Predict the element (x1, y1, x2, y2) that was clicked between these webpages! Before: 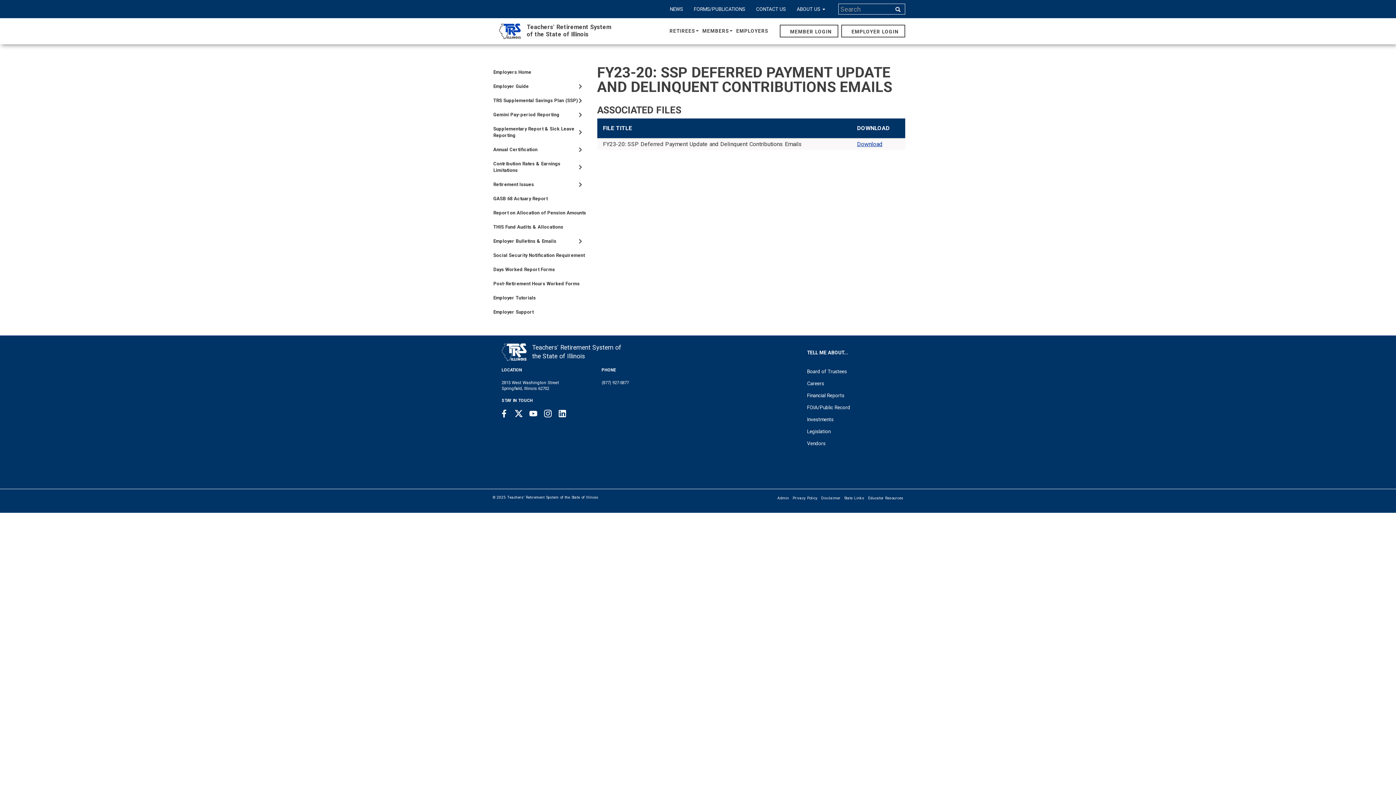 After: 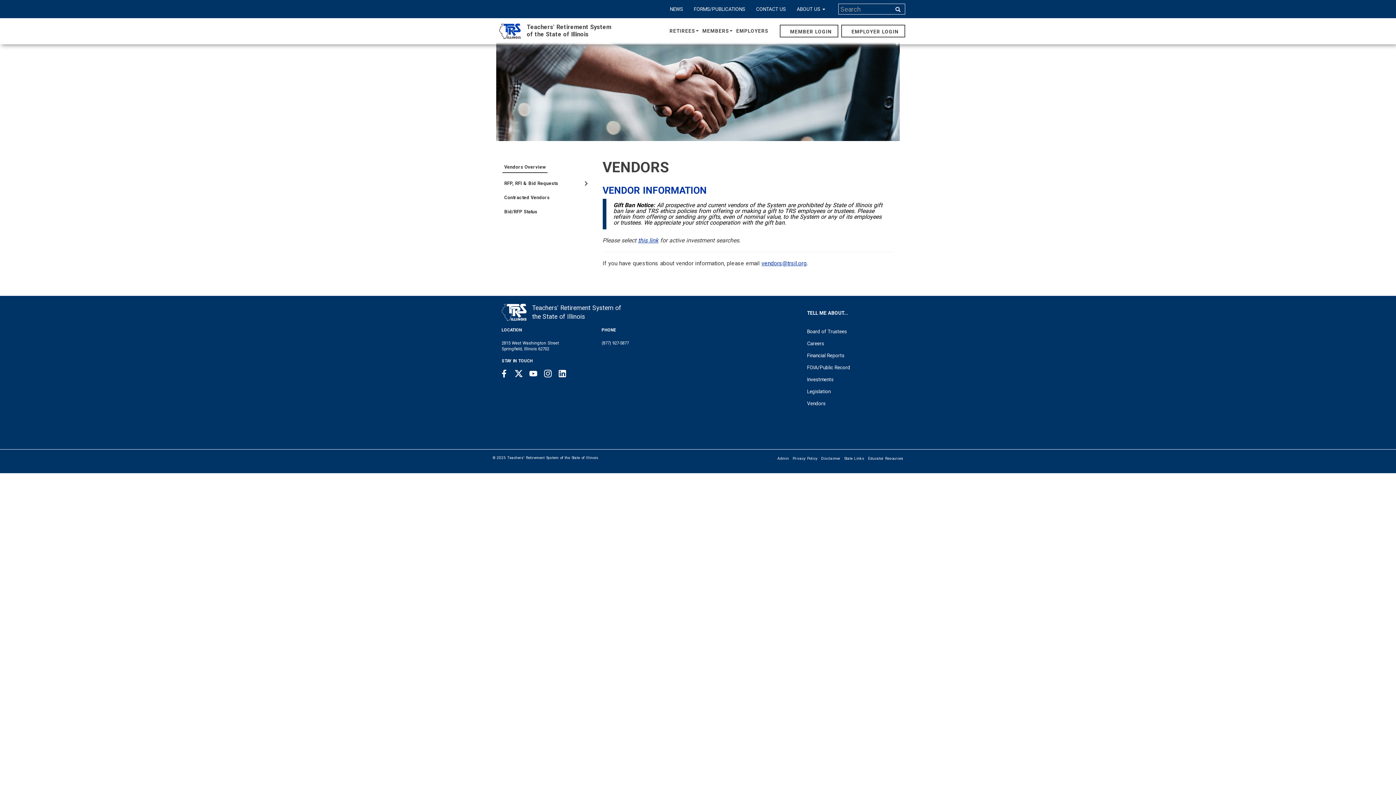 Action: label: Vendors bbox: (807, 435, 900, 447)